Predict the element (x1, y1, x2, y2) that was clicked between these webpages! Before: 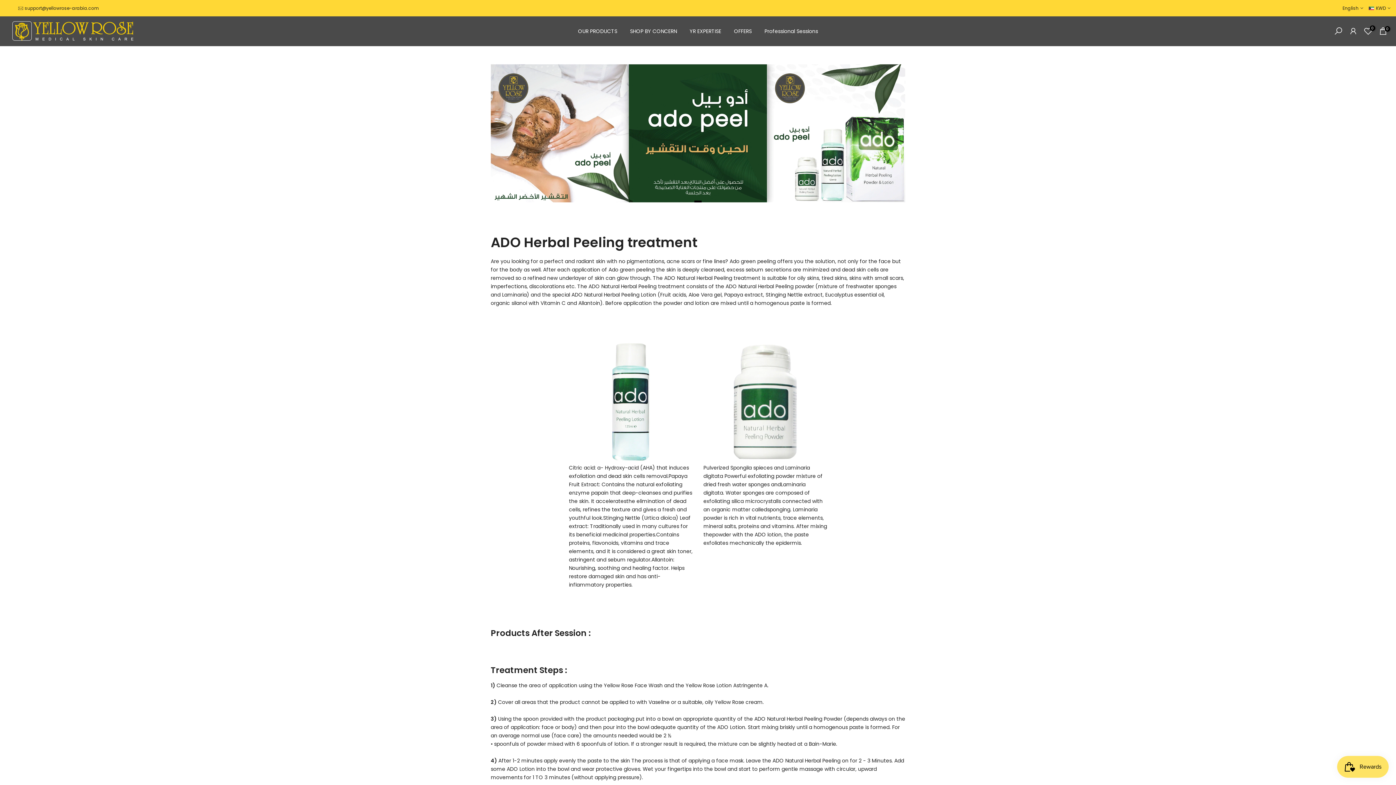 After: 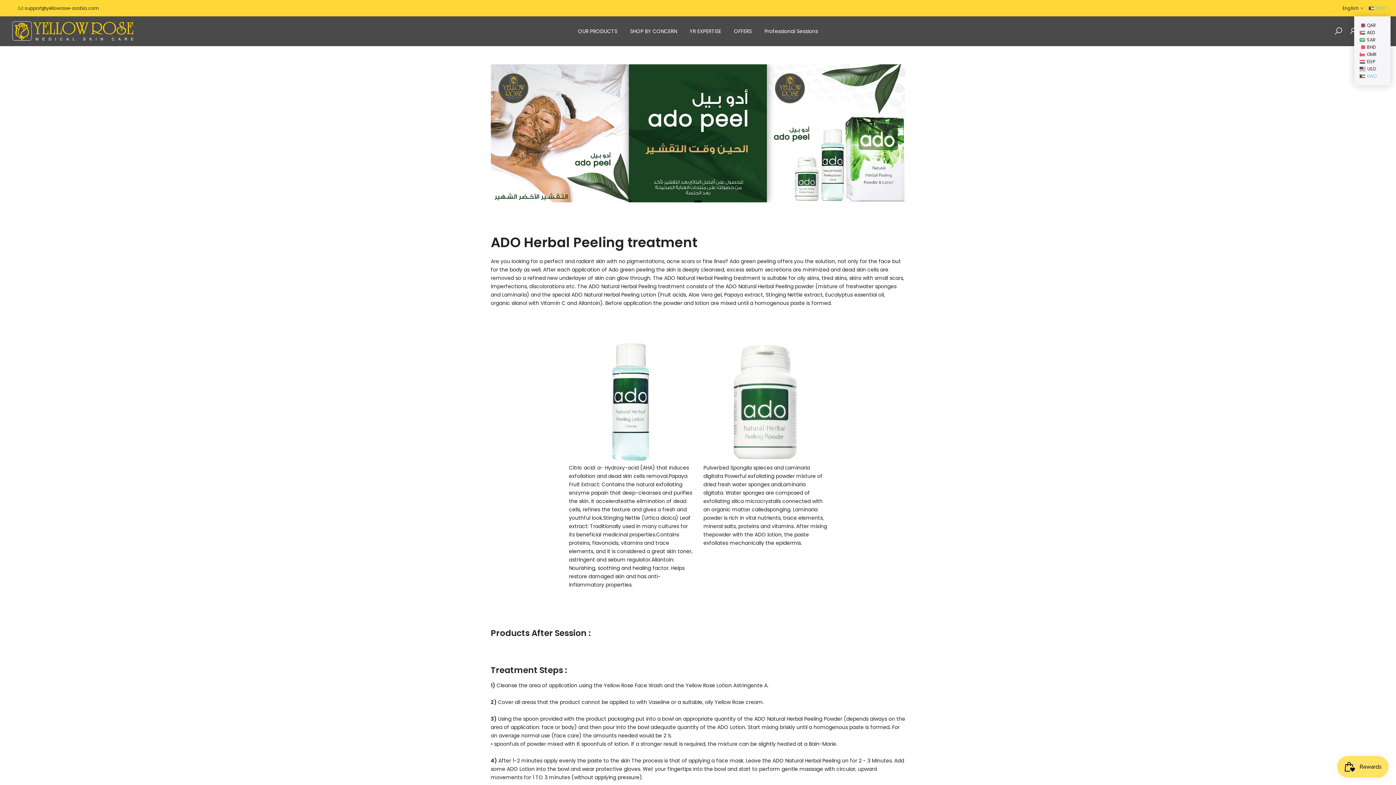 Action: label: KWD bbox: (1369, 4, 1390, 11)